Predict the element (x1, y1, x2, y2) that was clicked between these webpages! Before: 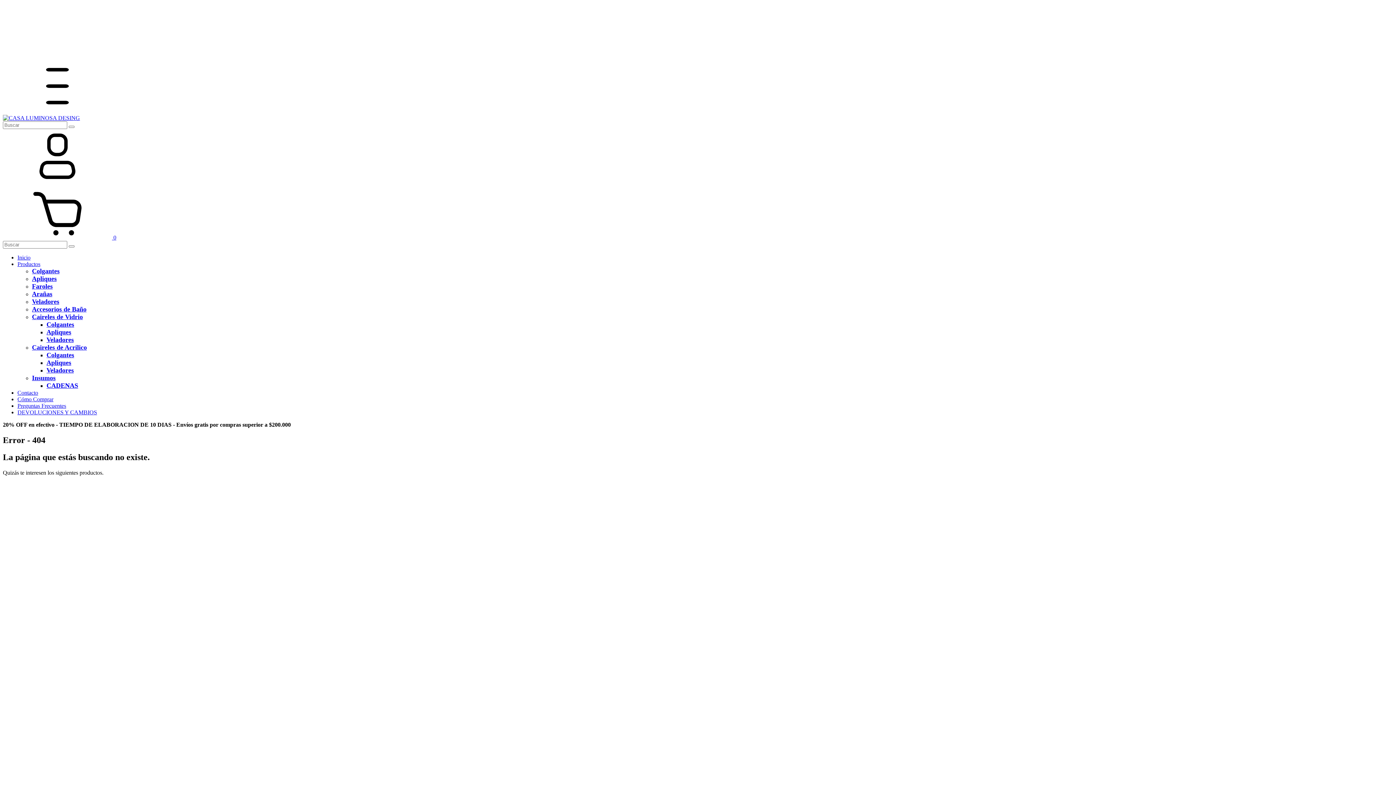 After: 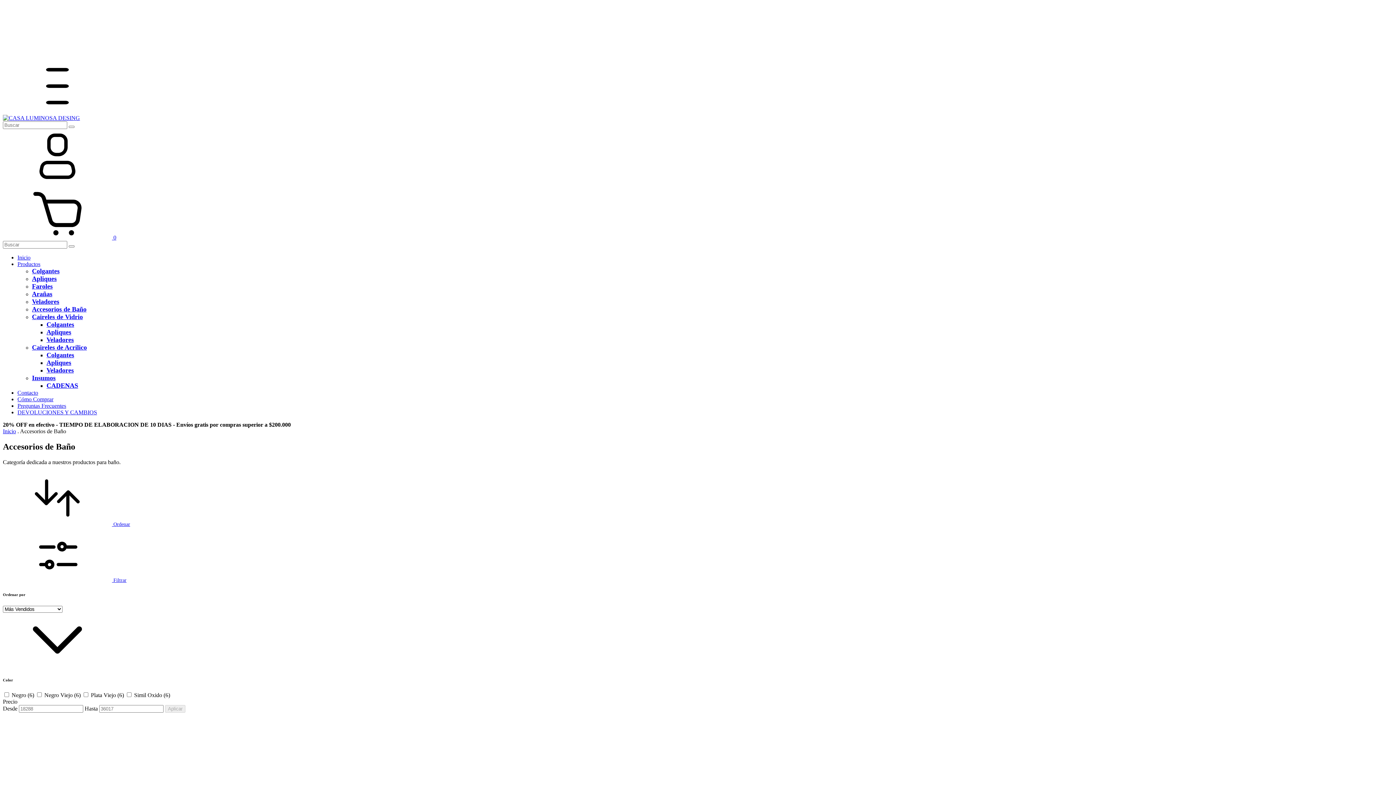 Action: label: Accesorios de Baño bbox: (32, 305, 86, 313)